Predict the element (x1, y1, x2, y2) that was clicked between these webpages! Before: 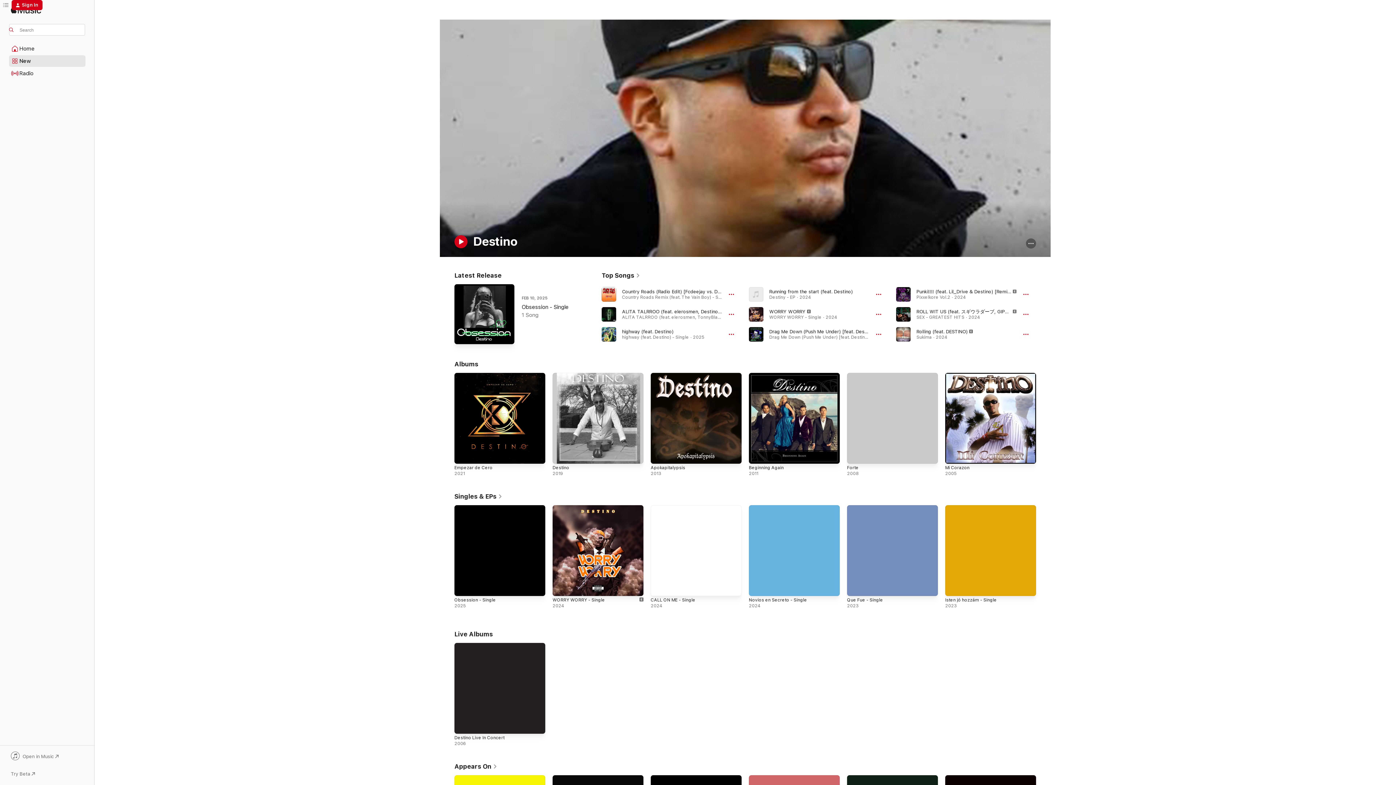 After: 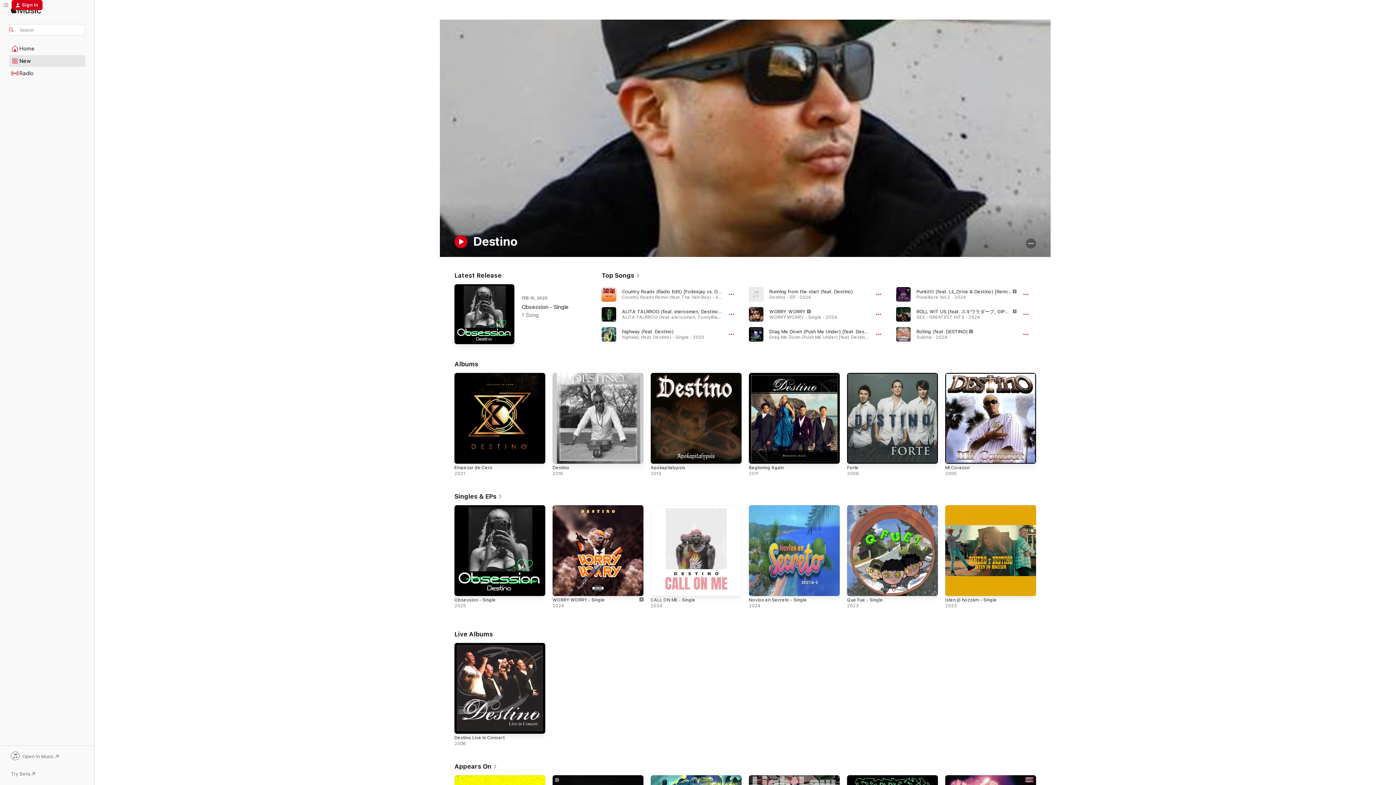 Action: label: Open in Music bbox: (9, 752, 85, 762)